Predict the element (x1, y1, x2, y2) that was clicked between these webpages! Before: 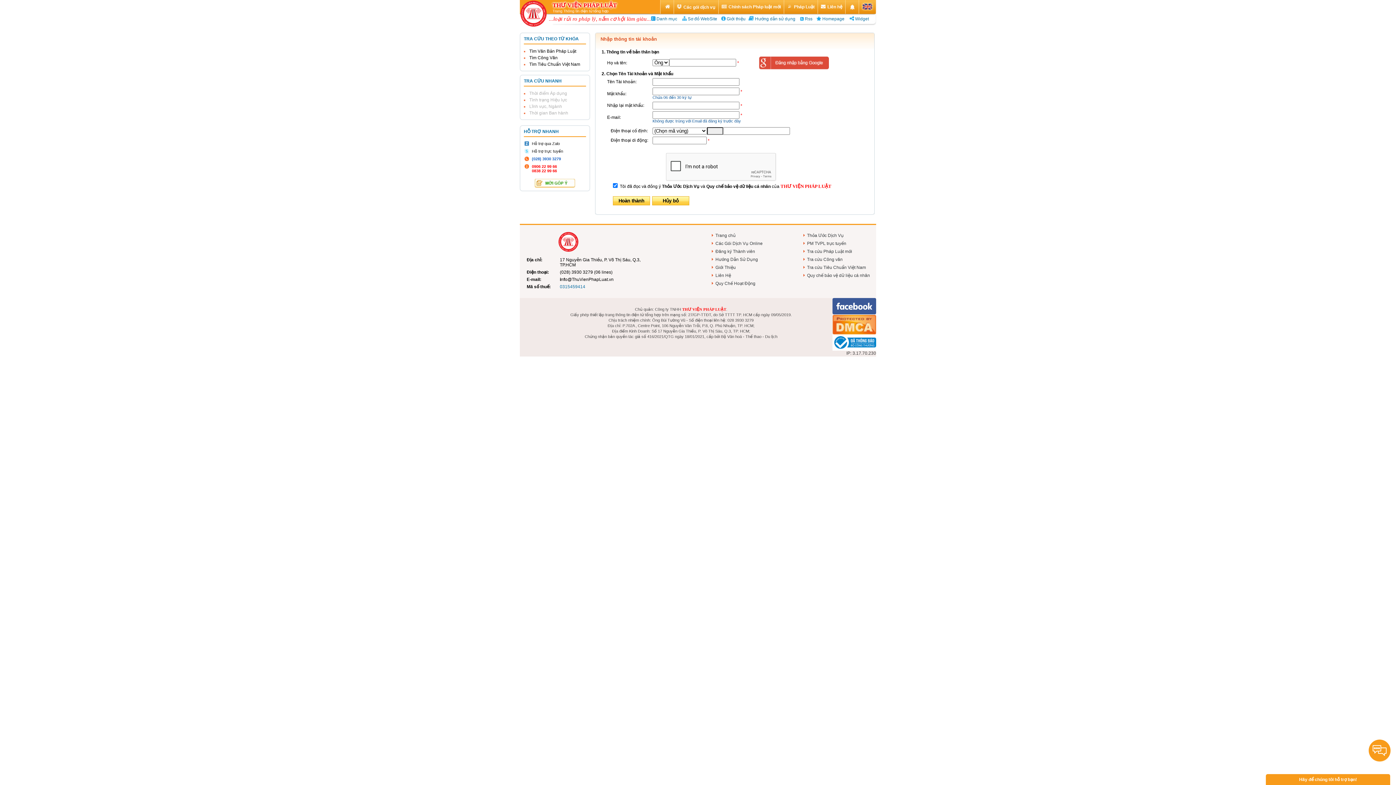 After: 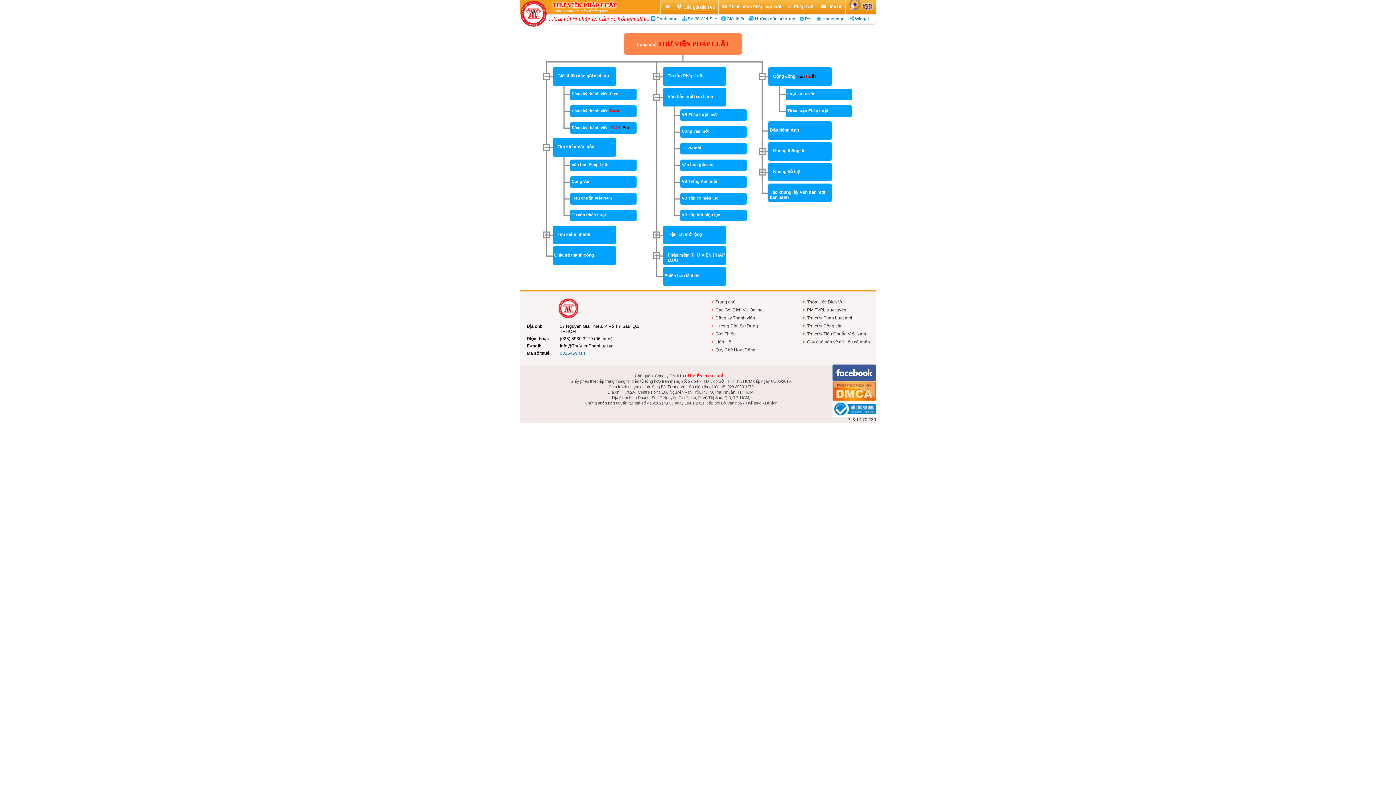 Action: label: Sơ đồ WebSite bbox: (686, 16, 717, 21)